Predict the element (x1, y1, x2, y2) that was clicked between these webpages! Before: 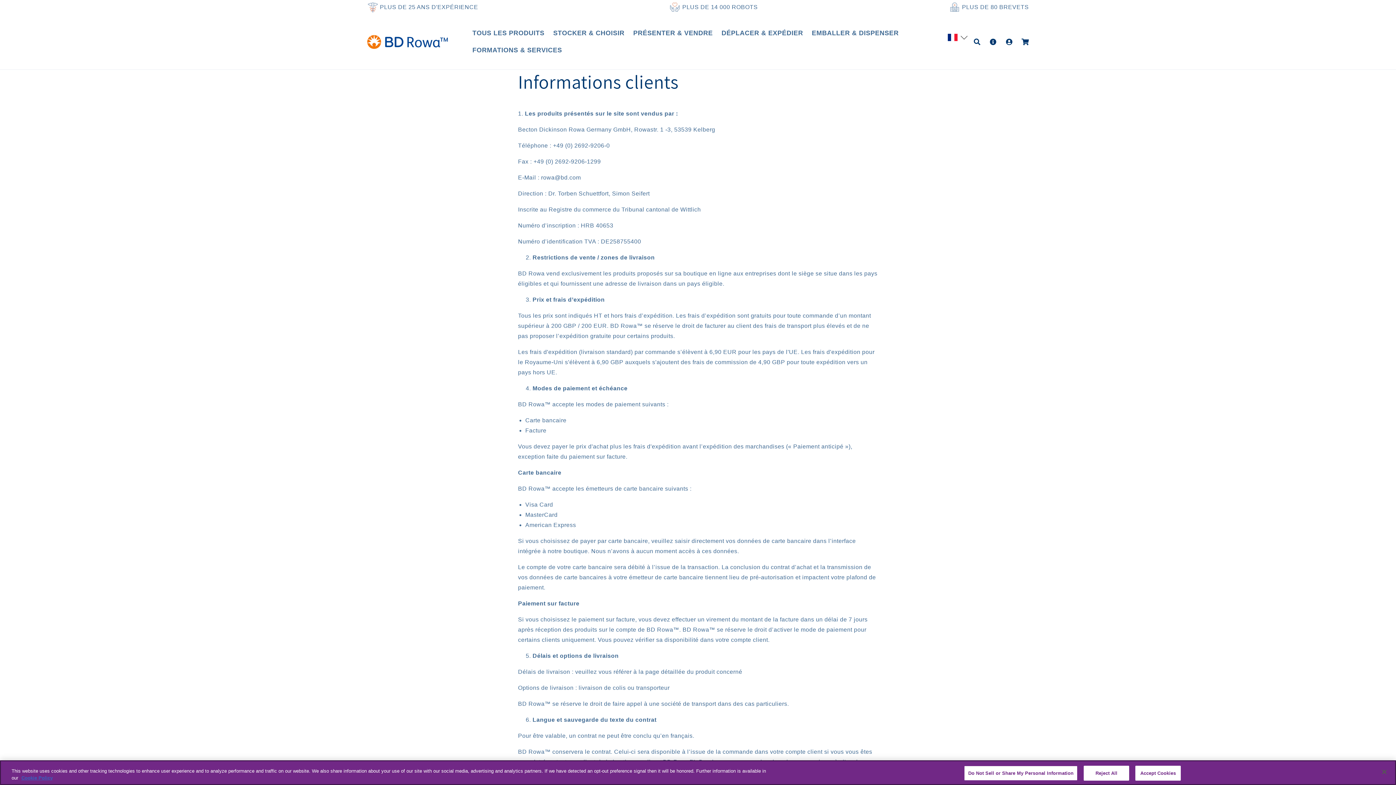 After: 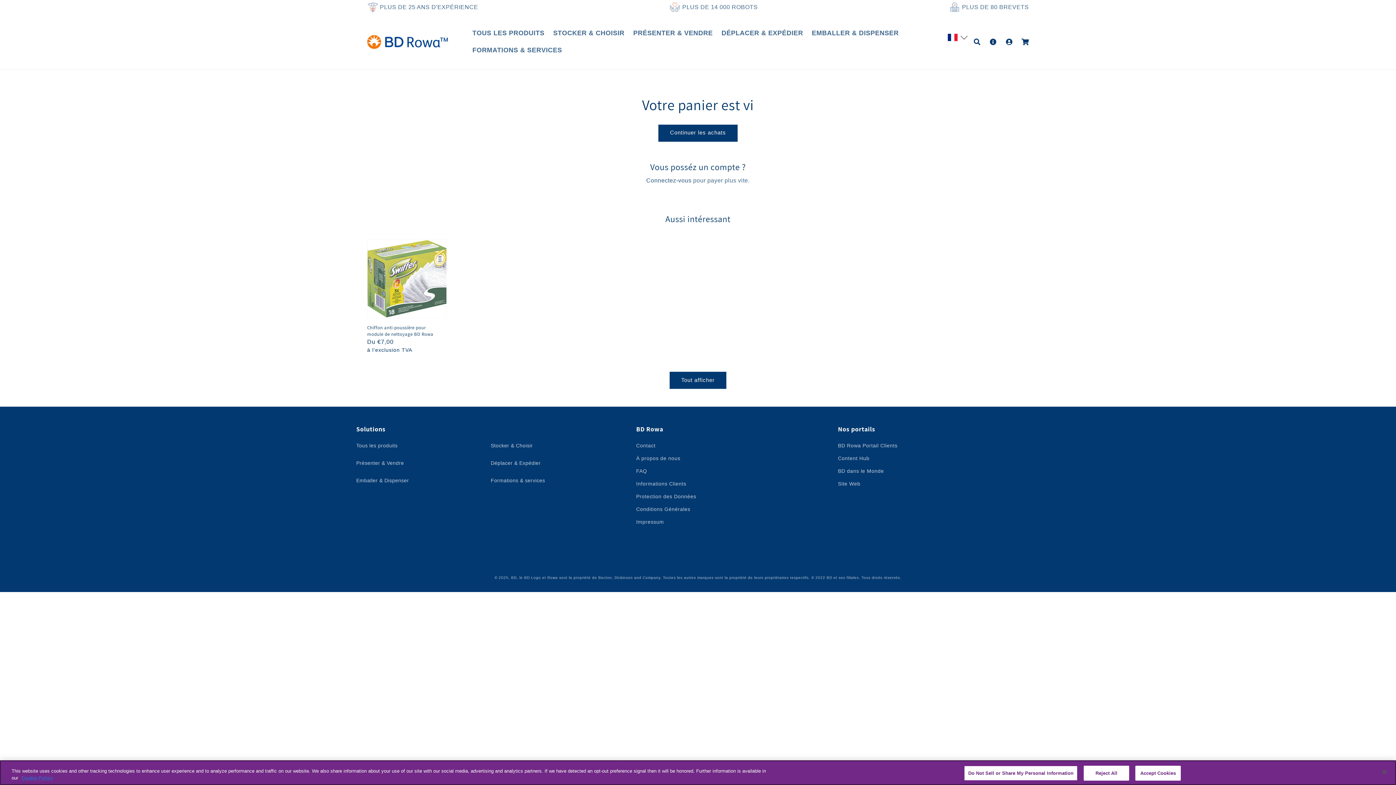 Action: bbox: (1017, 33, 1033, 49) label: Panier